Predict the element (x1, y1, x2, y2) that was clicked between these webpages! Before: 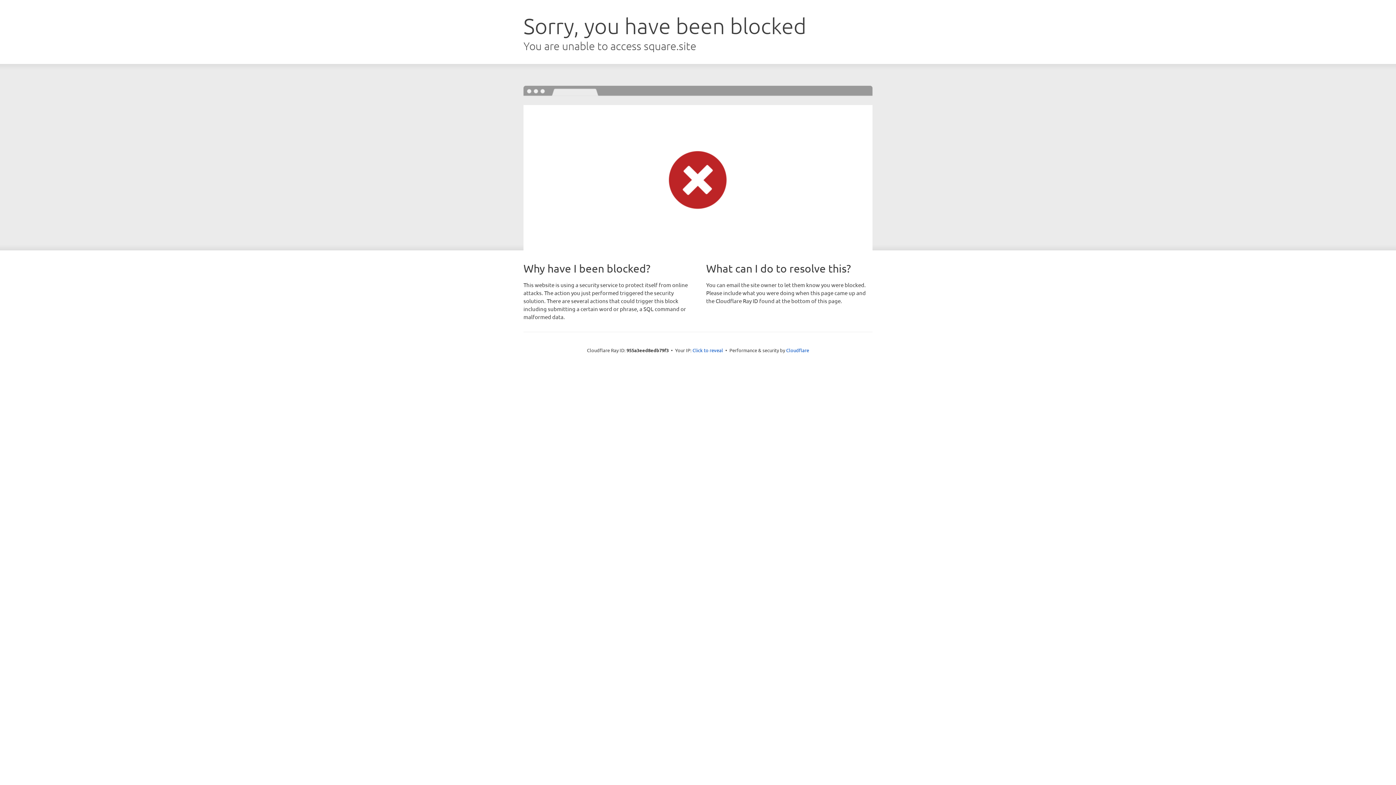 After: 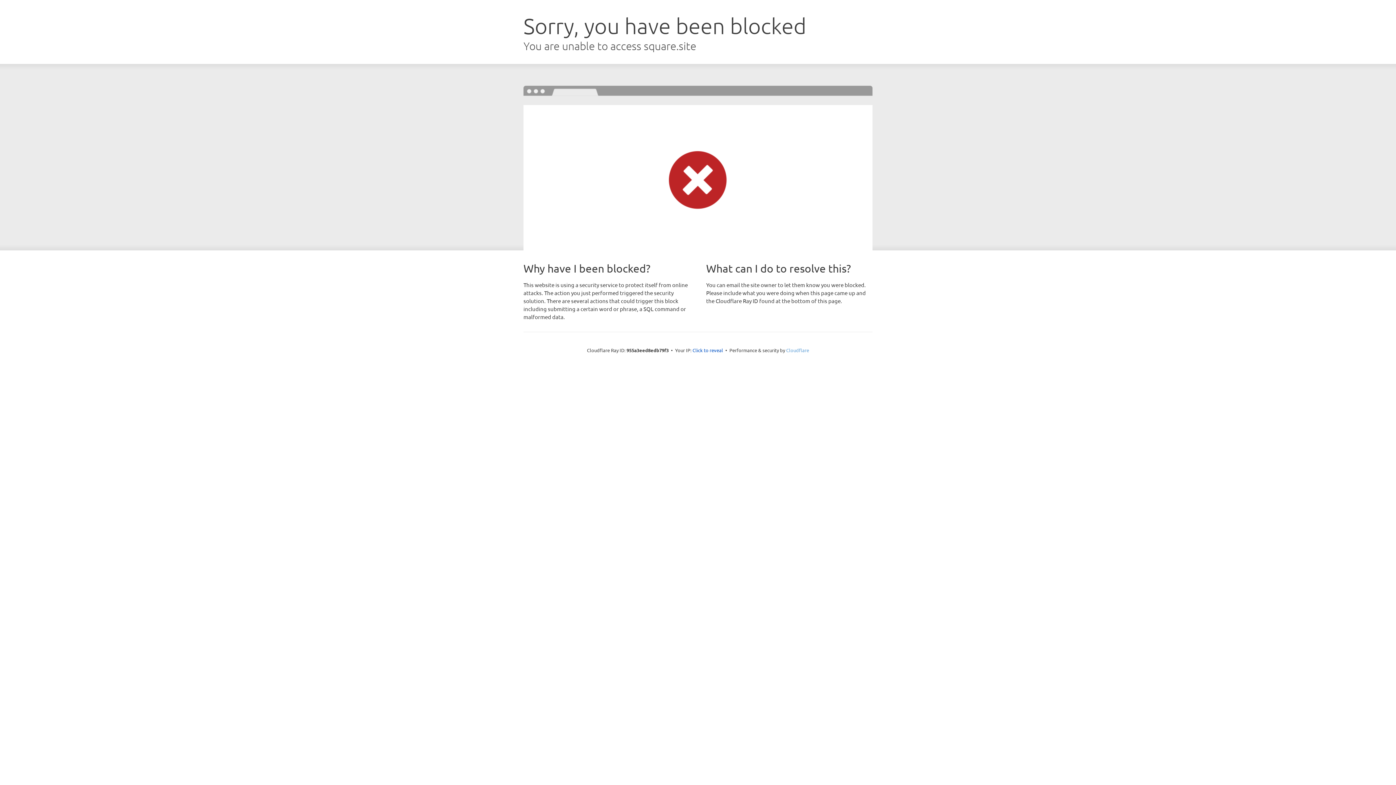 Action: label: Cloudflare bbox: (786, 347, 809, 353)